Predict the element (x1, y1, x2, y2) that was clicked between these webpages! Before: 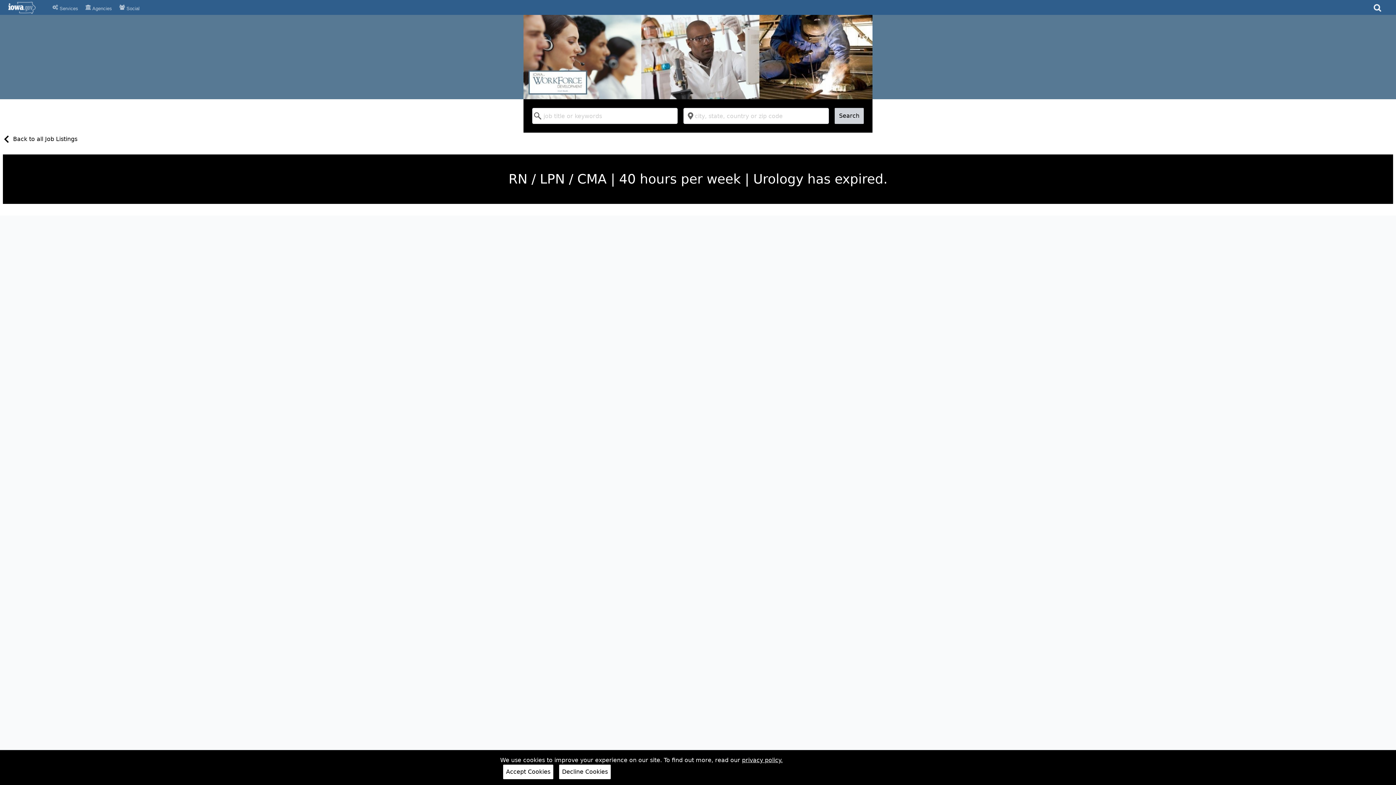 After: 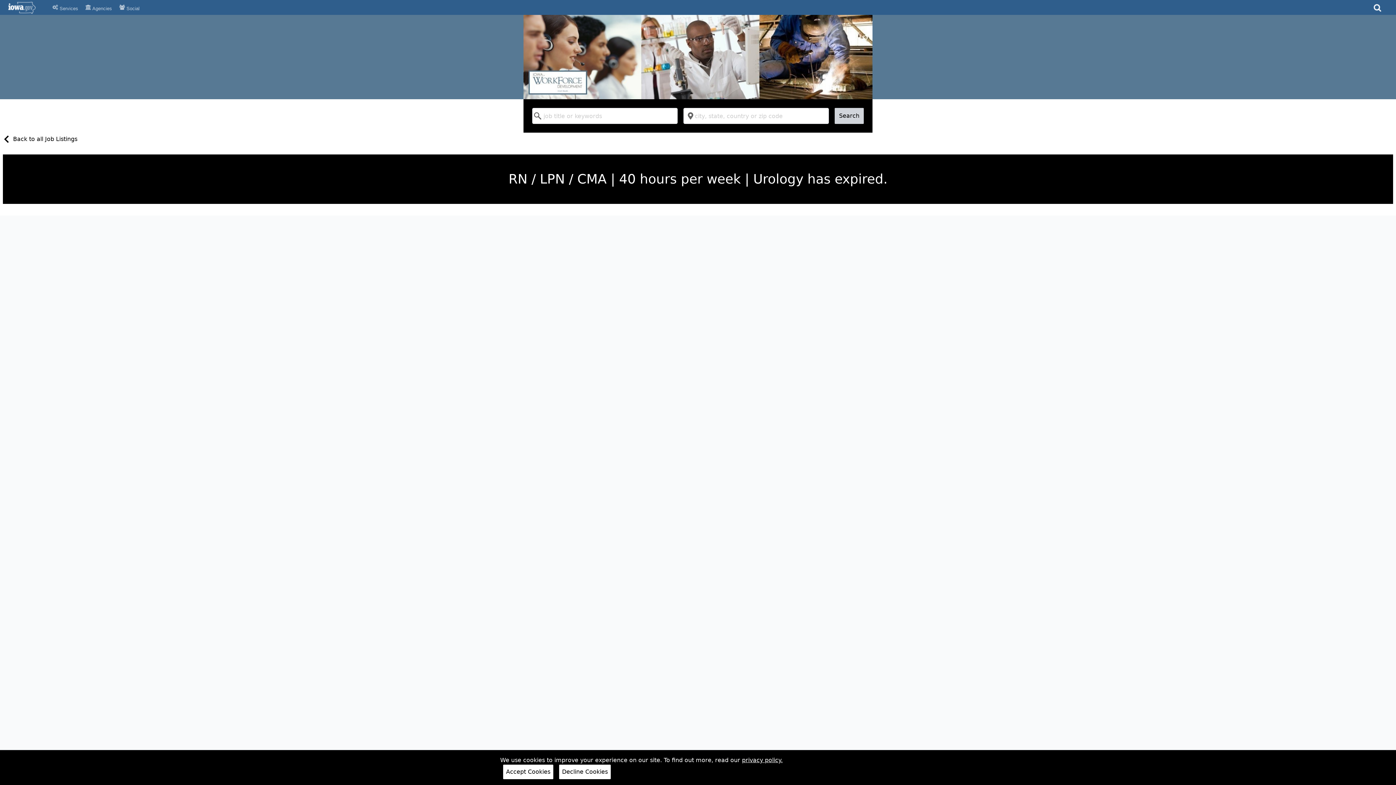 Action: label: Iowa.gov bbox: (4, 1, 48, 13)